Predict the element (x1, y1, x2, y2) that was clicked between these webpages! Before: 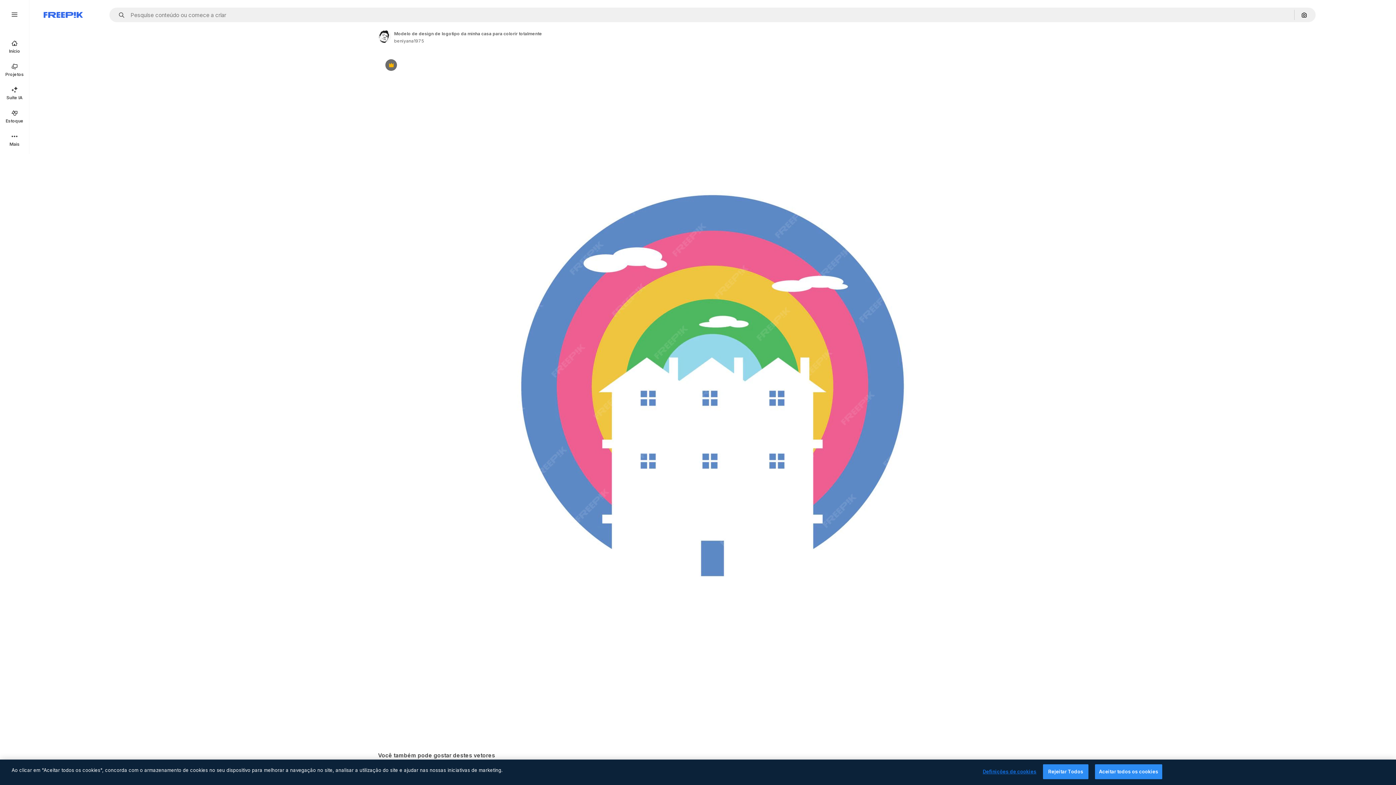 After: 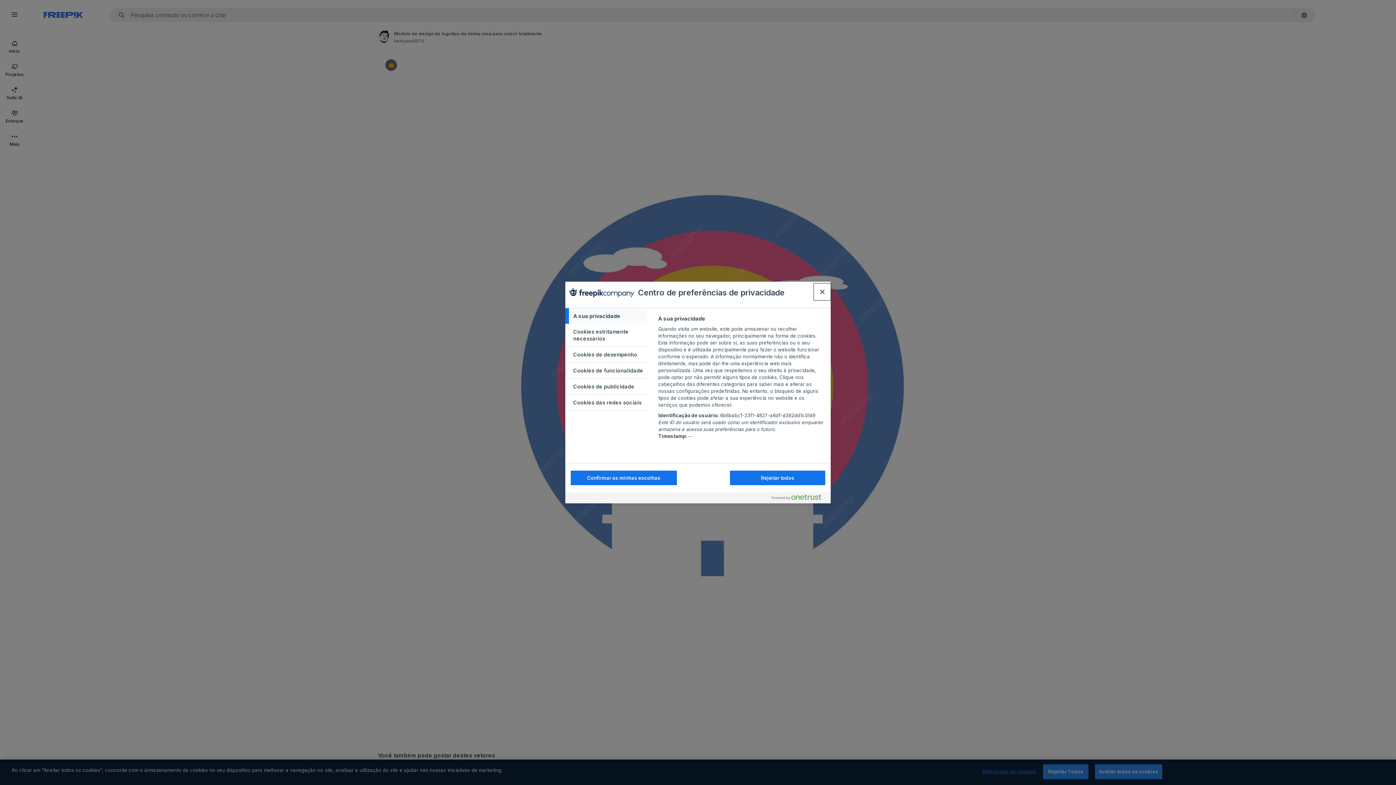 Action: bbox: (983, 765, 1036, 779) label: Definições de cookies